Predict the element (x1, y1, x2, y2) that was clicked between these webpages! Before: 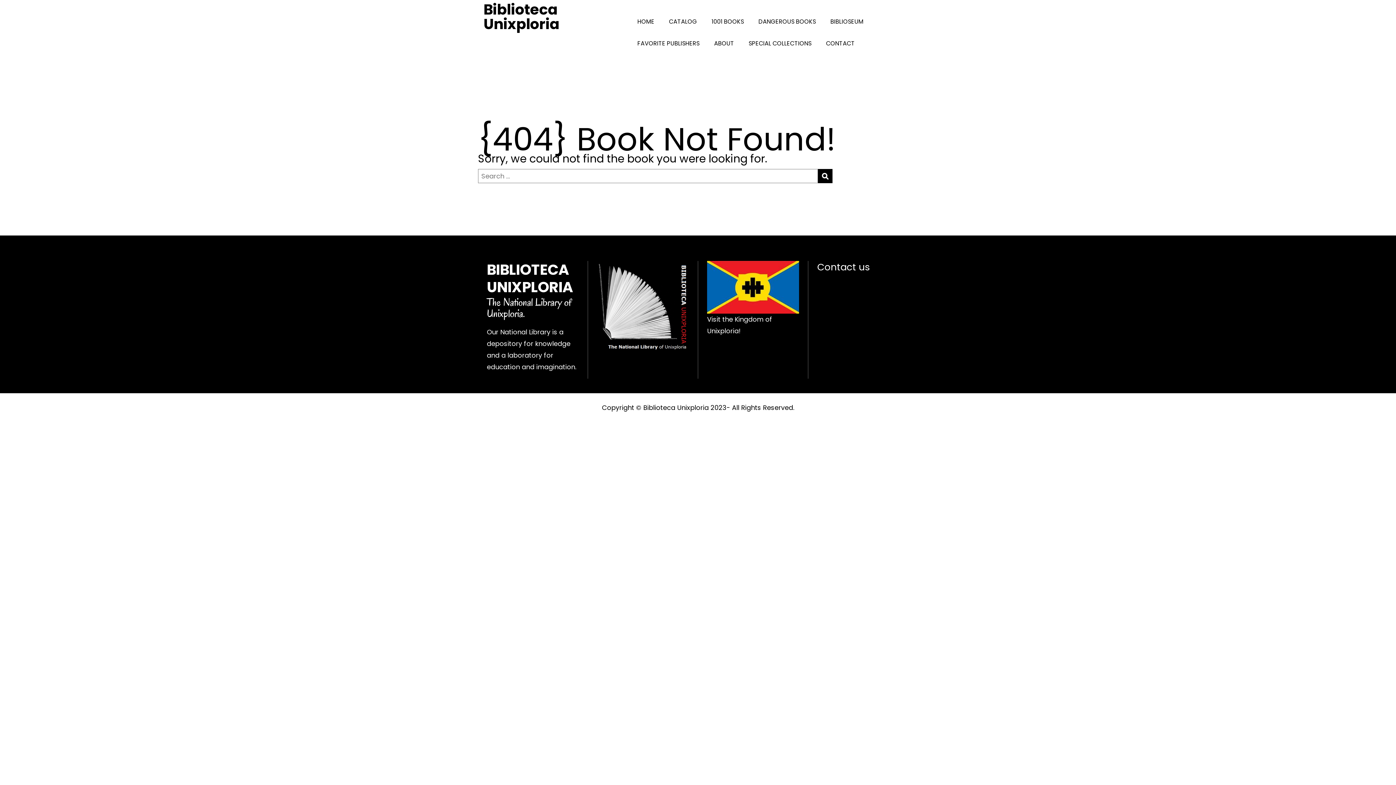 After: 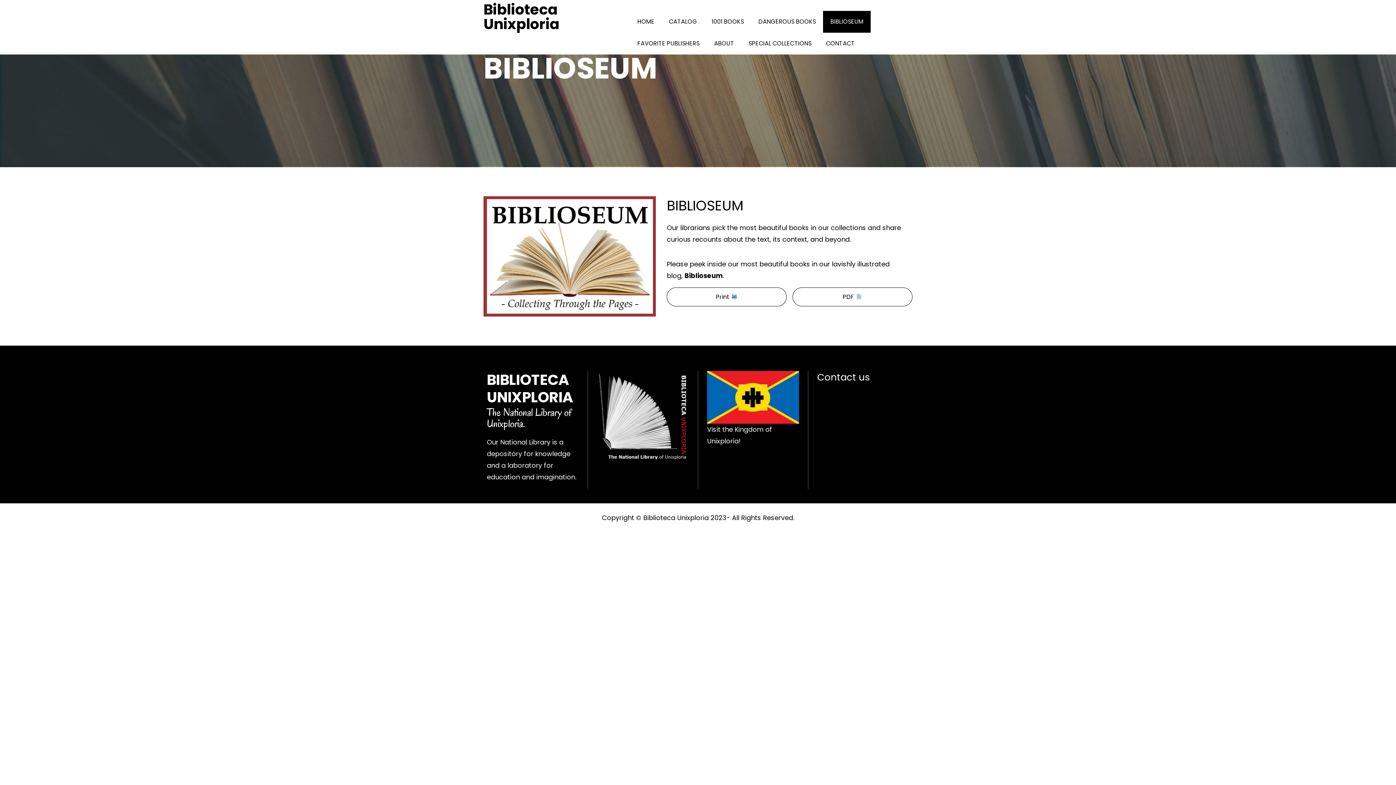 Action: label: BIBLIOSEUM bbox: (823, 10, 871, 32)